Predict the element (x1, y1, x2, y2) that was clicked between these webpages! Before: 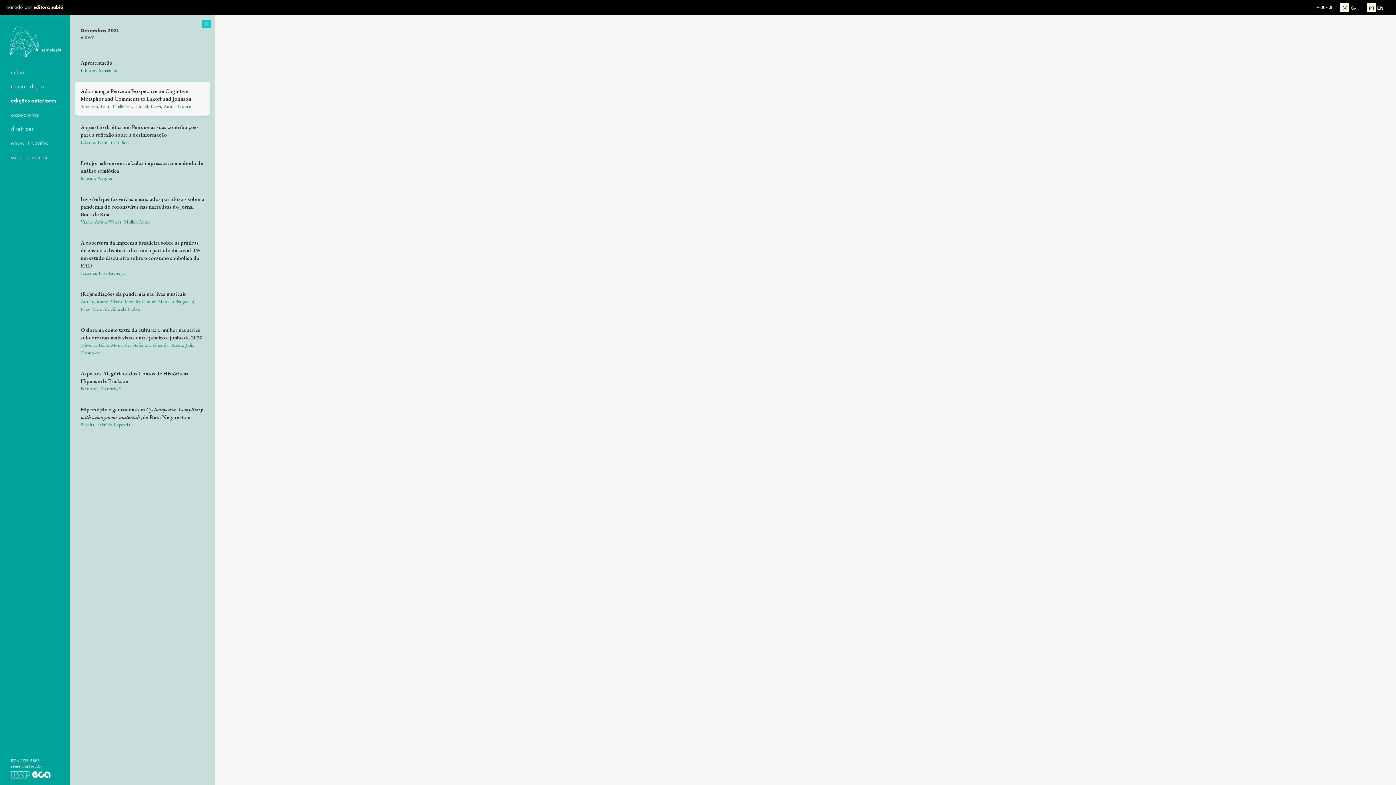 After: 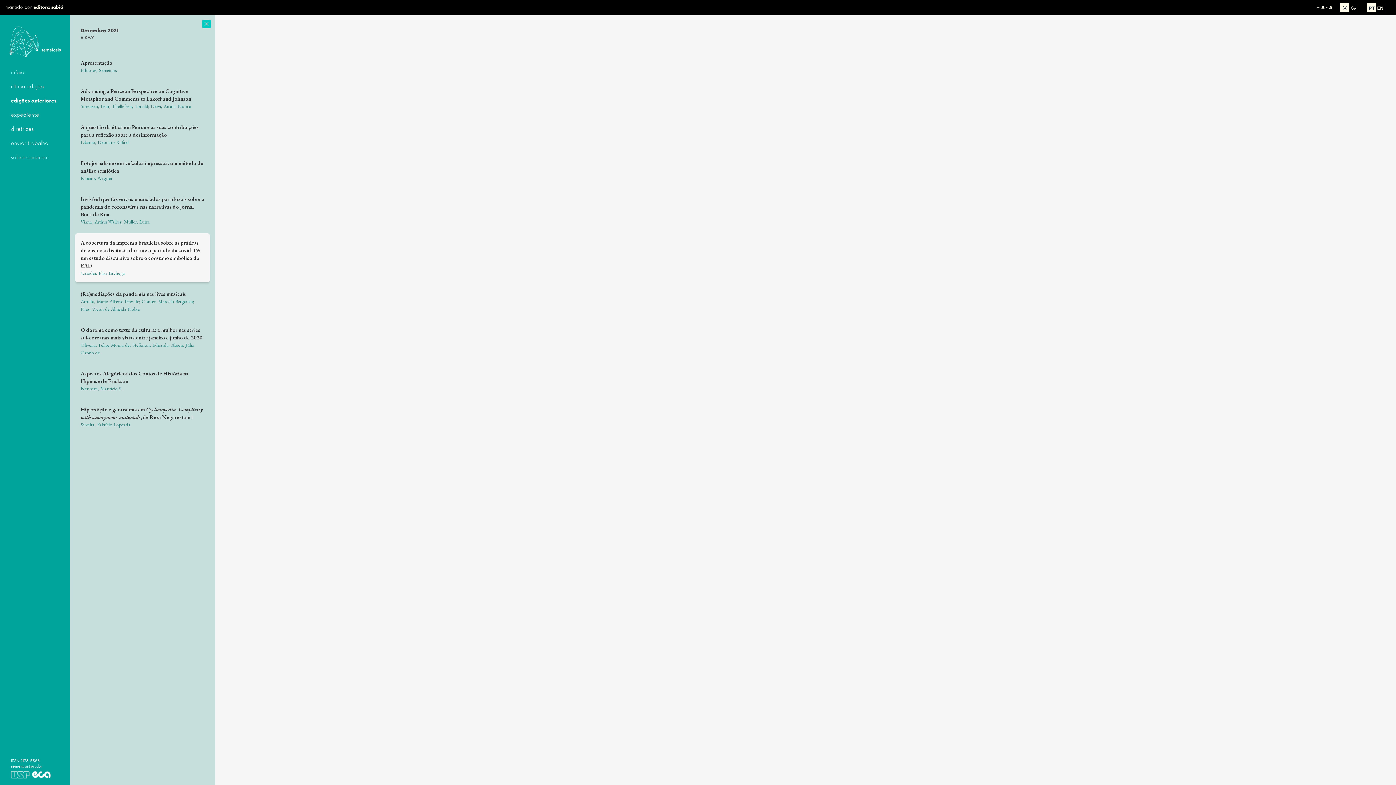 Action: bbox: (75, 233, 209, 282) label: A cobertura da imprensa brasileira sobre as práticas de ensino a distância durante o período da covid-19: um estudo discursivo sobre o consumo simbólico da EAD

Casadei, Eliza Bachega